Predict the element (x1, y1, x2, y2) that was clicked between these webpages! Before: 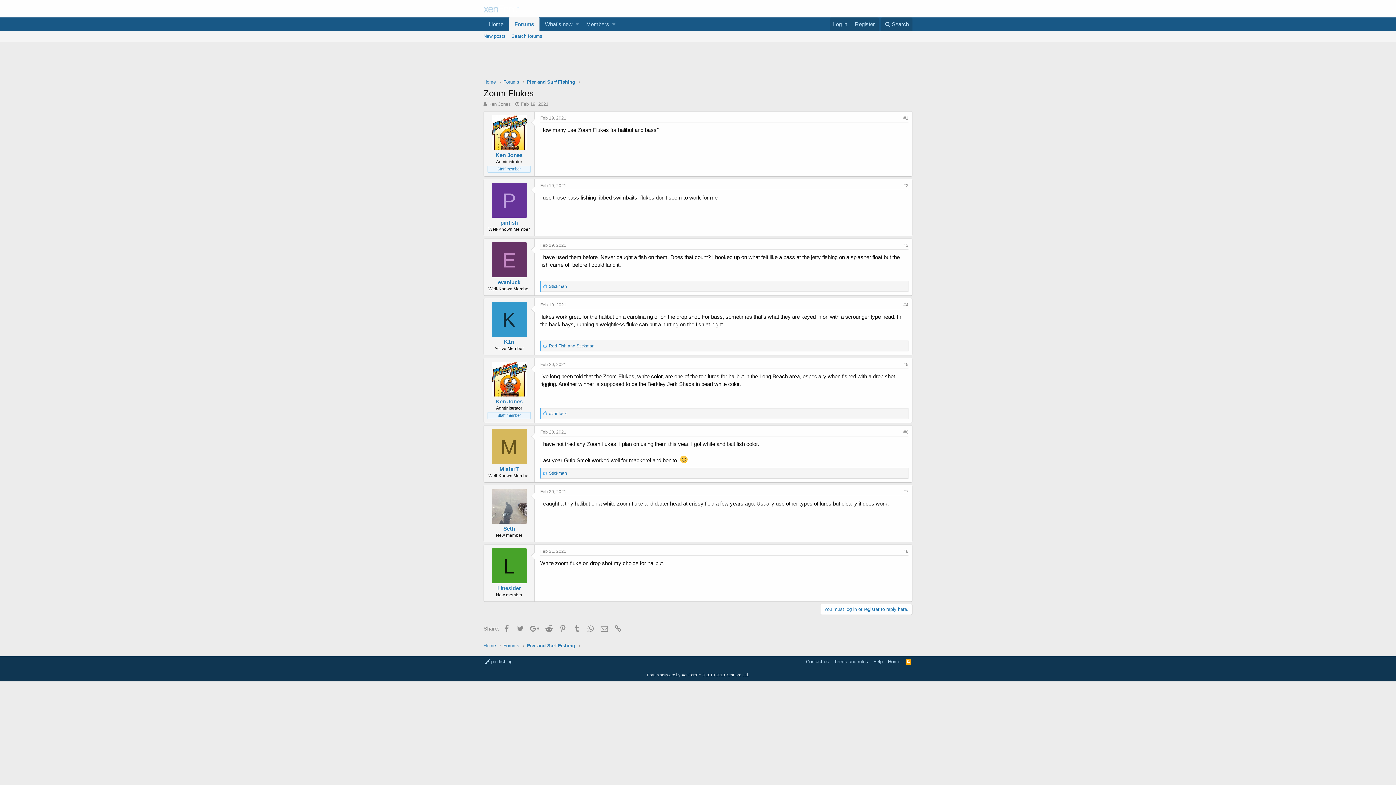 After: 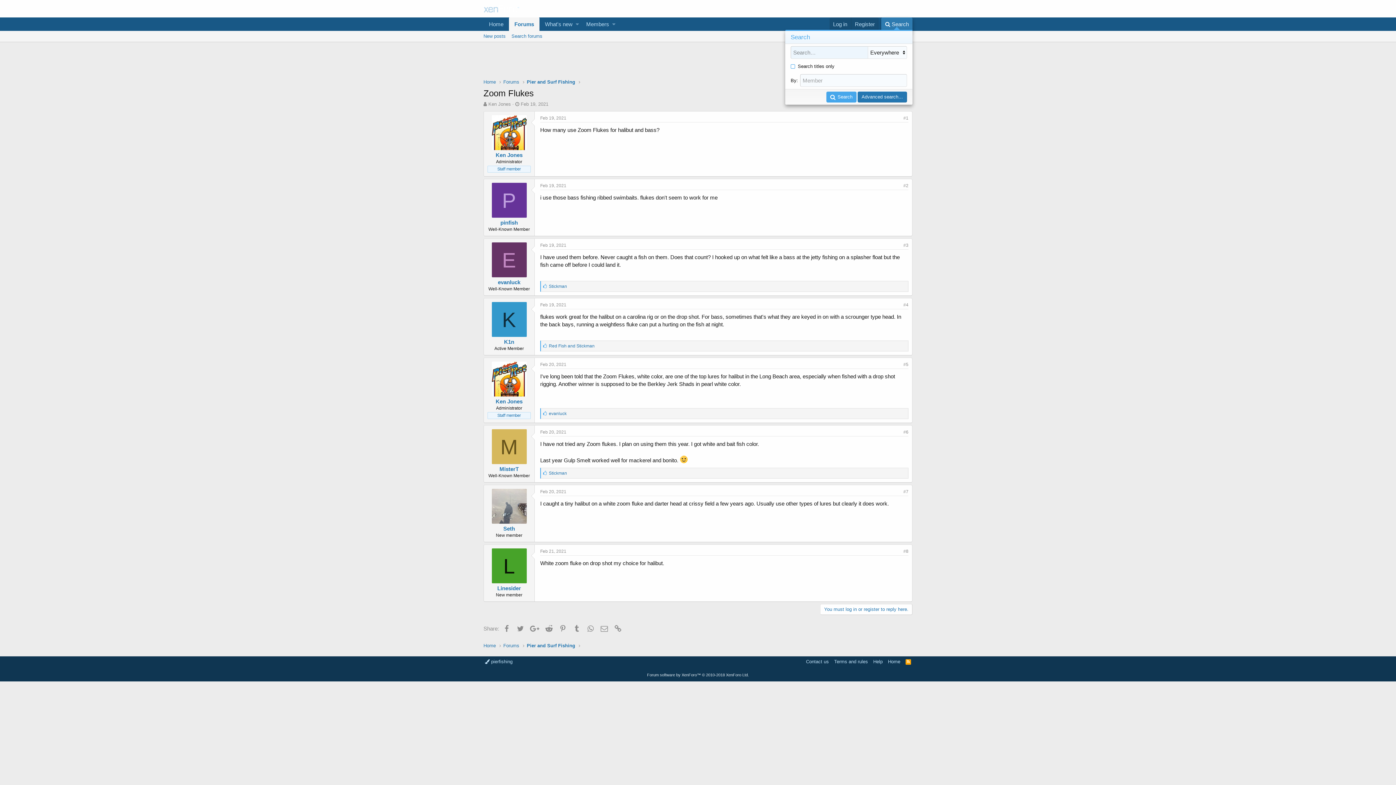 Action: bbox: (881, 17, 912, 30) label: Search